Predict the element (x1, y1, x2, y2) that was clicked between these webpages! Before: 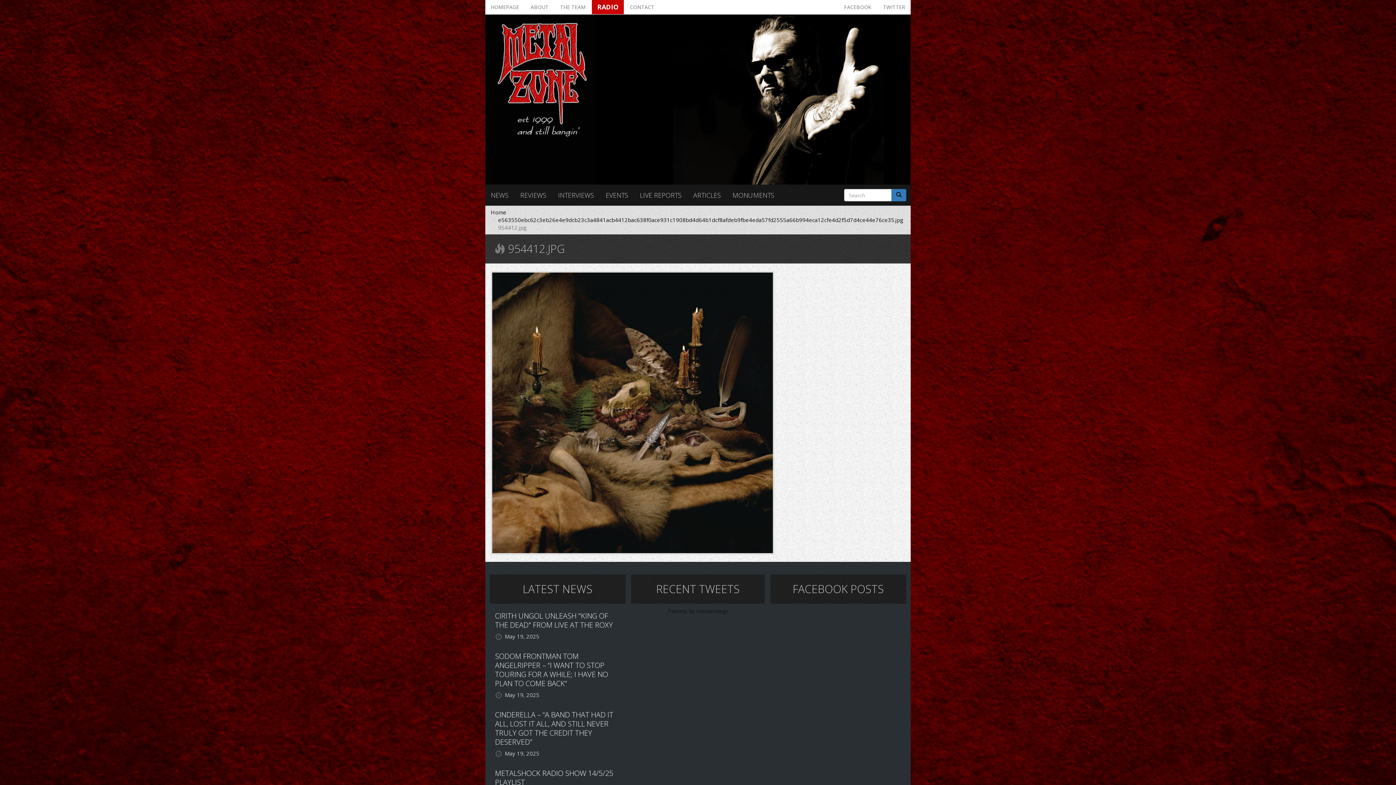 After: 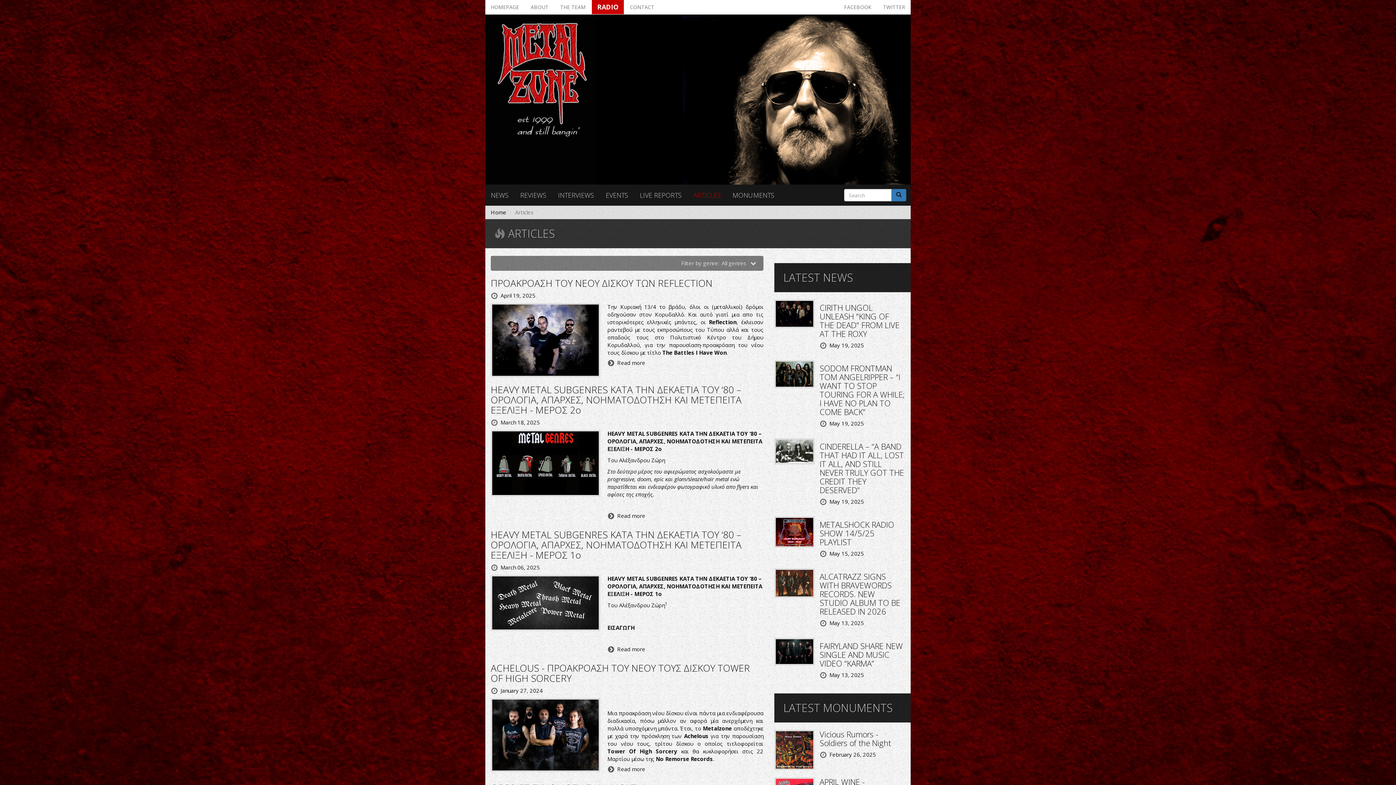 Action: label: ARTICLES bbox: (688, 184, 726, 205)